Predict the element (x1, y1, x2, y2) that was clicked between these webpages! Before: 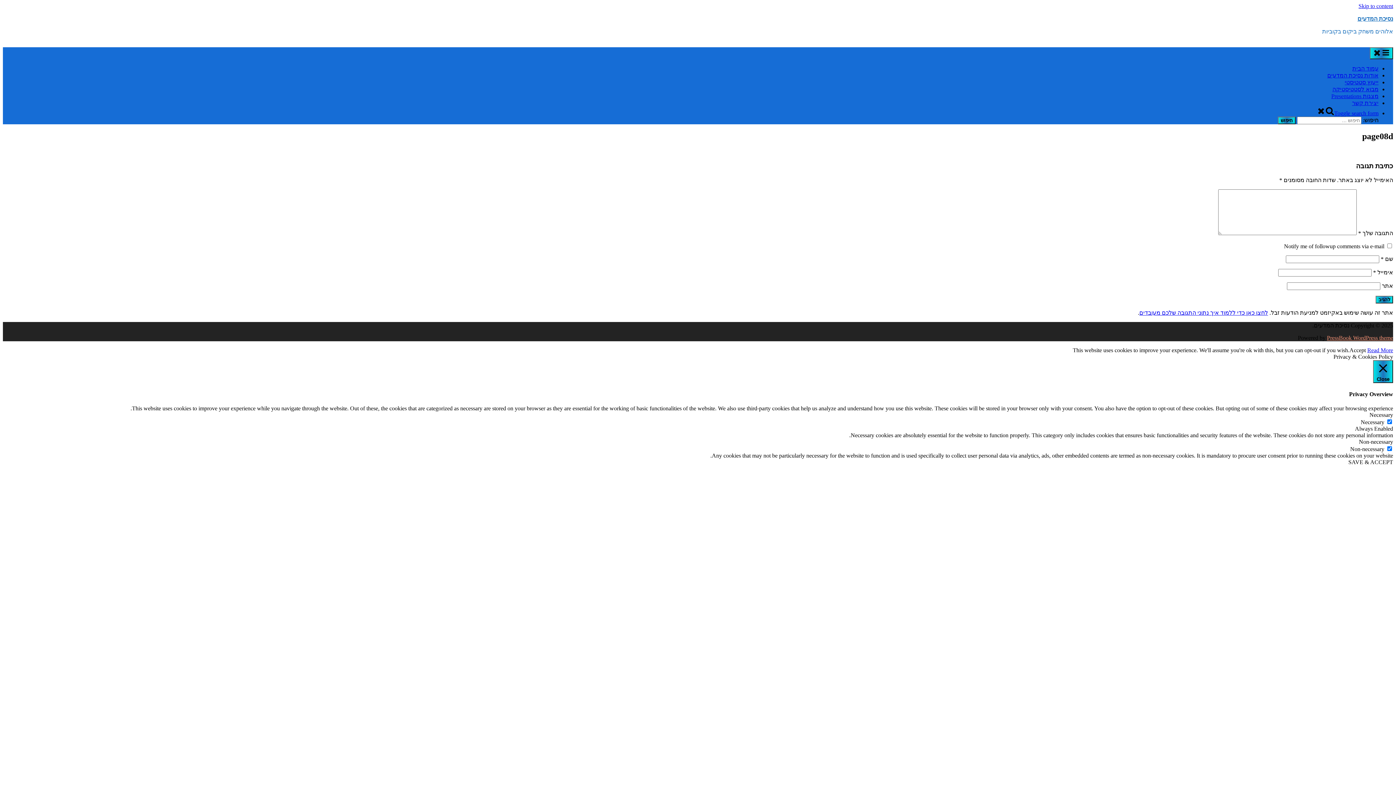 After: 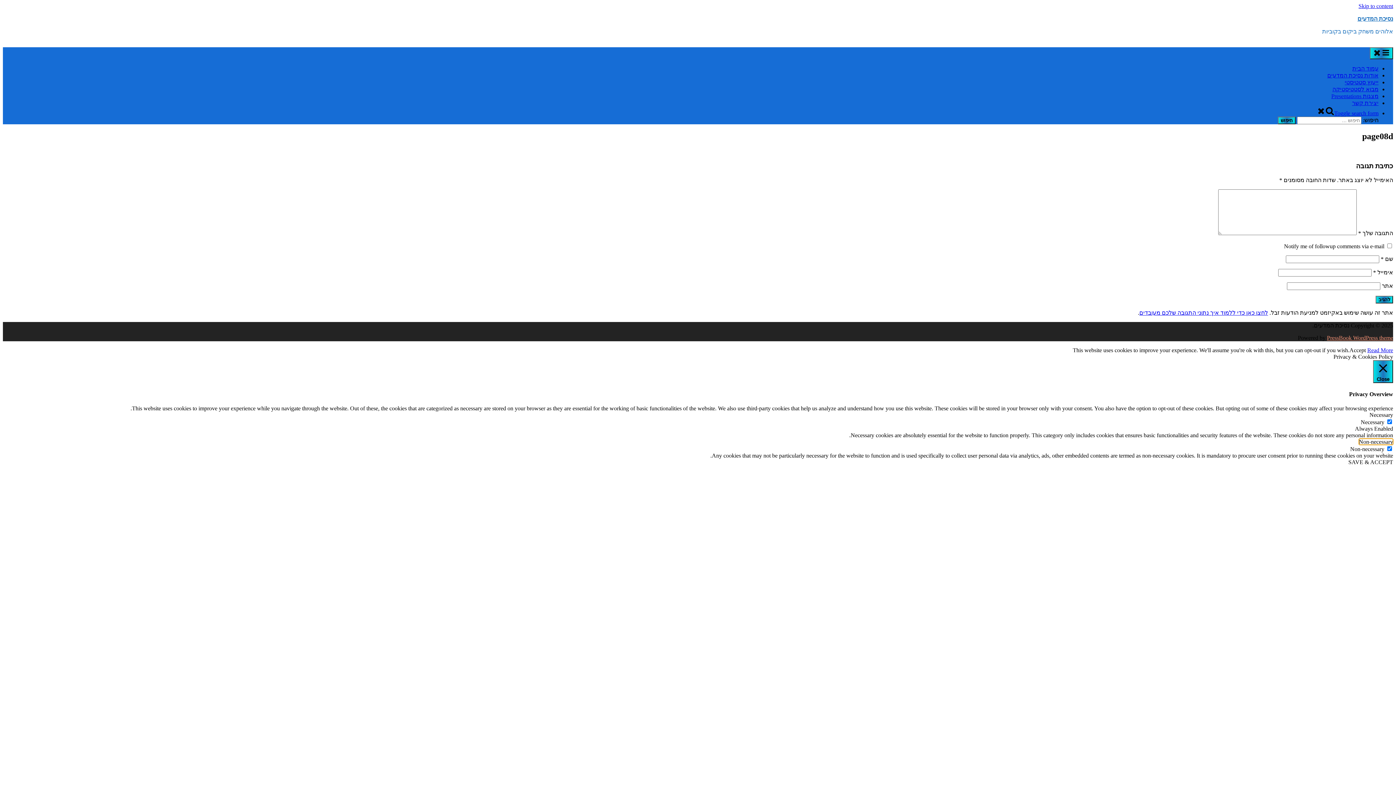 Action: bbox: (1359, 438, 1393, 445) label: Non-necessary